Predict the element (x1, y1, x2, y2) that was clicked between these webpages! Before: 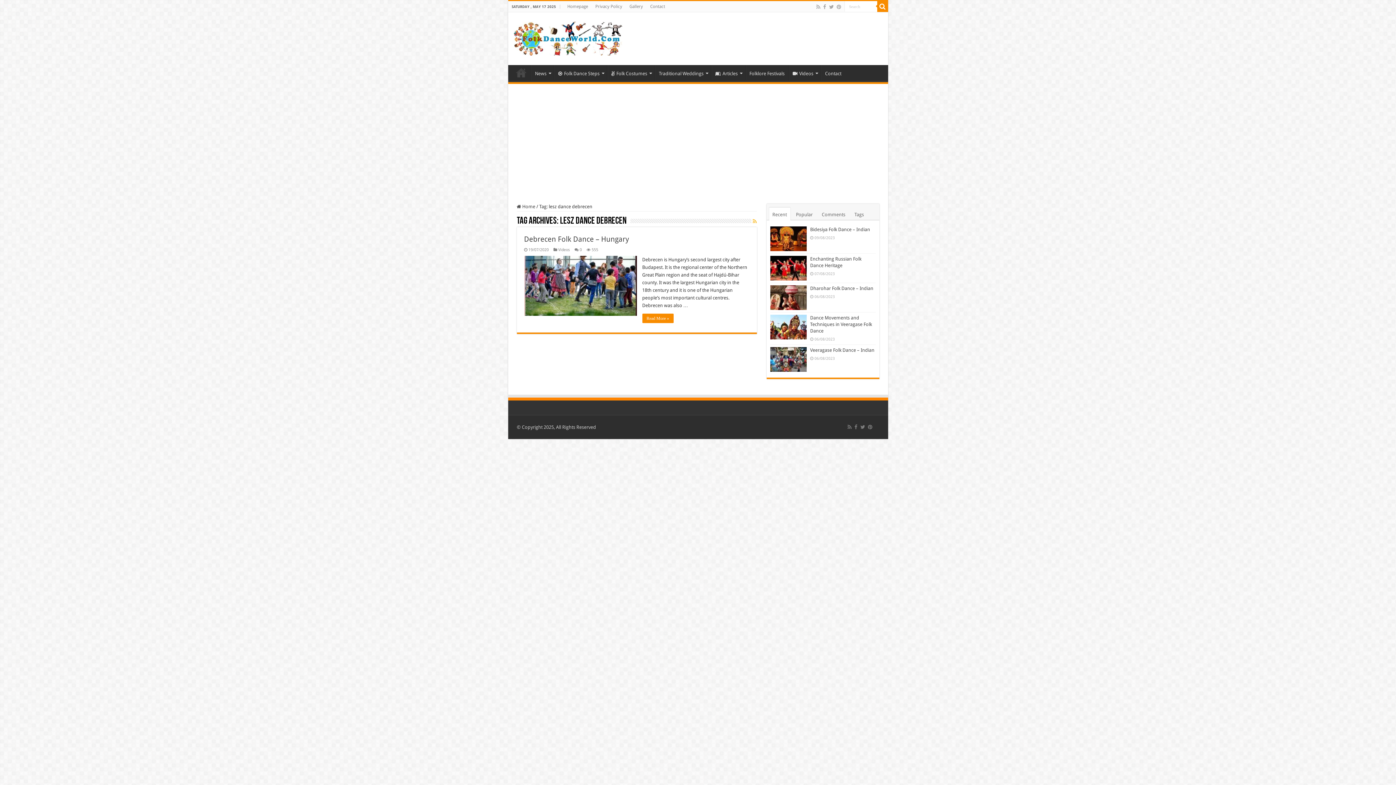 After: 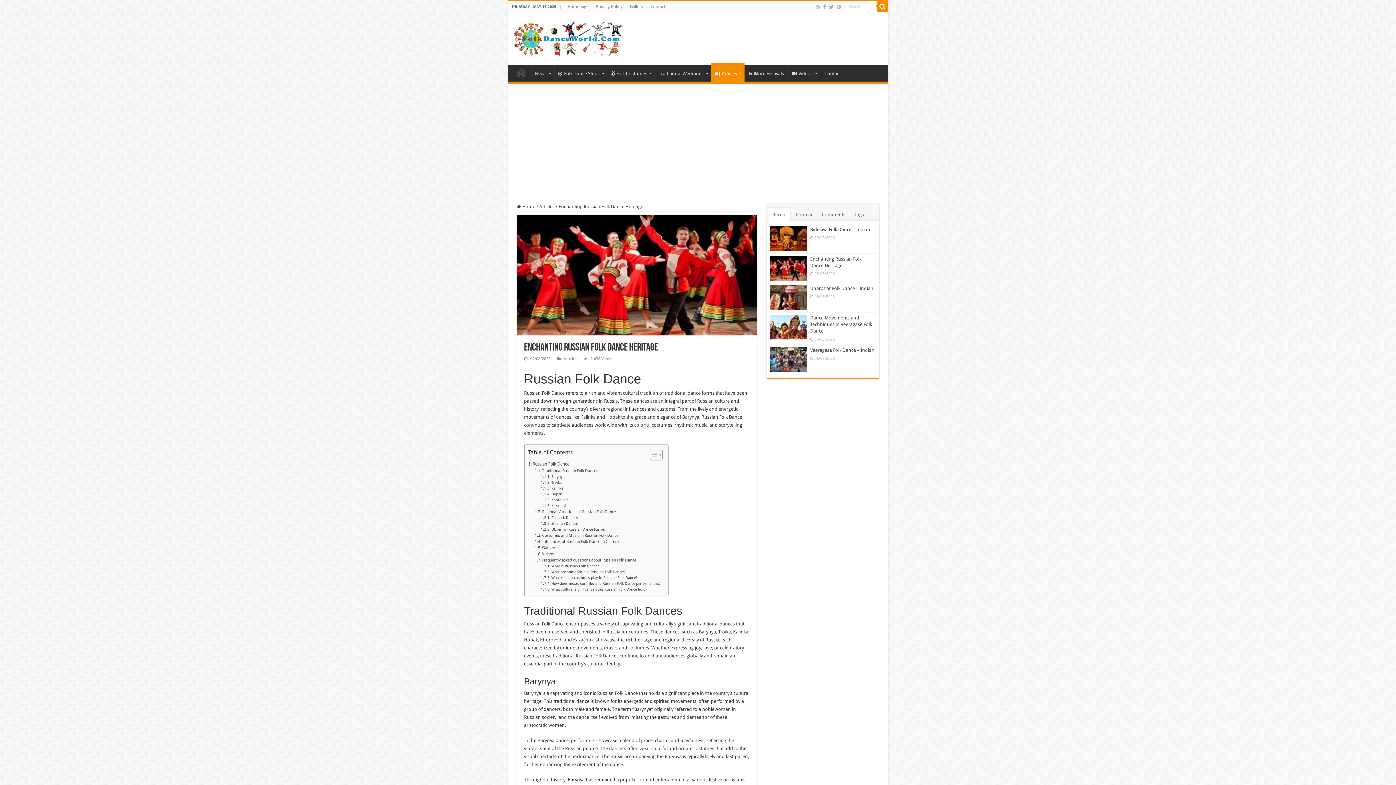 Action: bbox: (770, 144, 806, 169)